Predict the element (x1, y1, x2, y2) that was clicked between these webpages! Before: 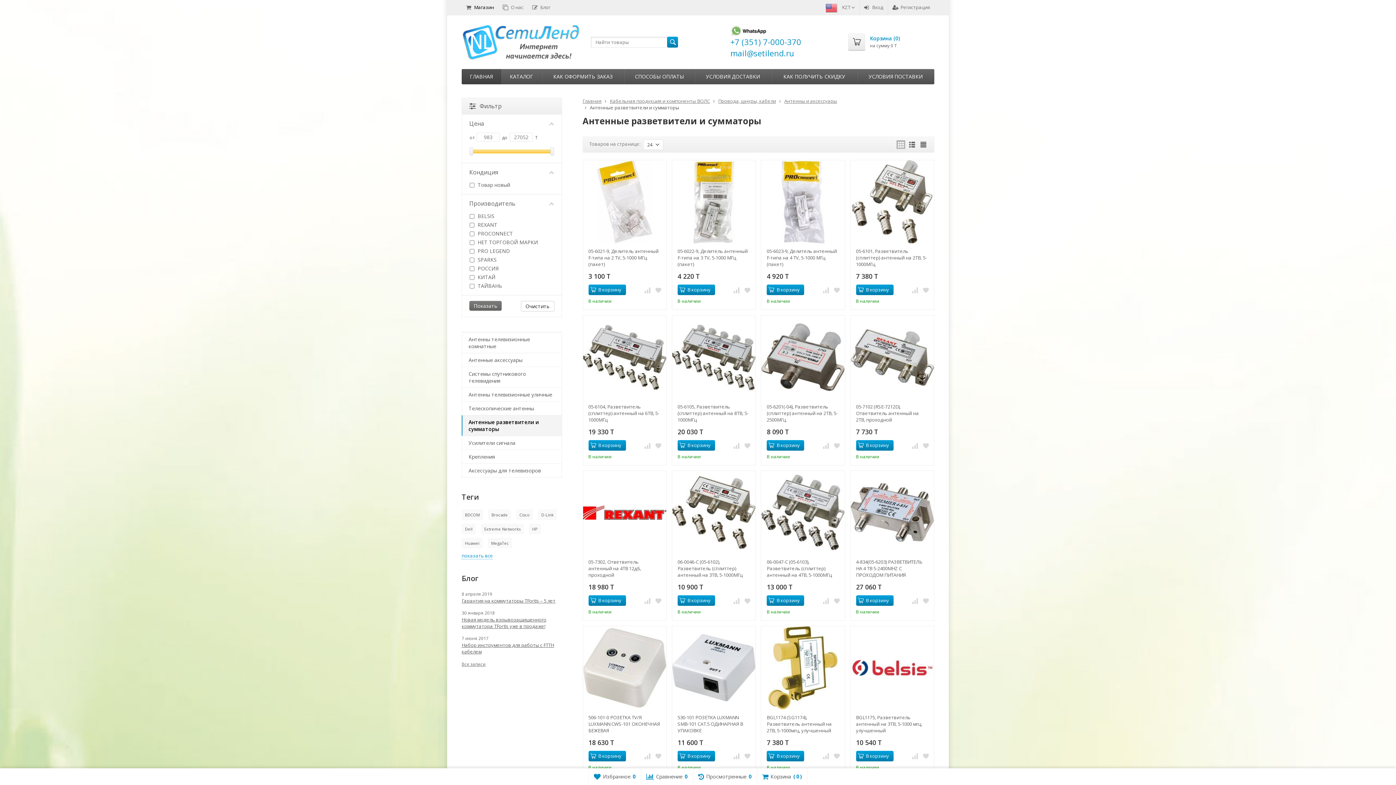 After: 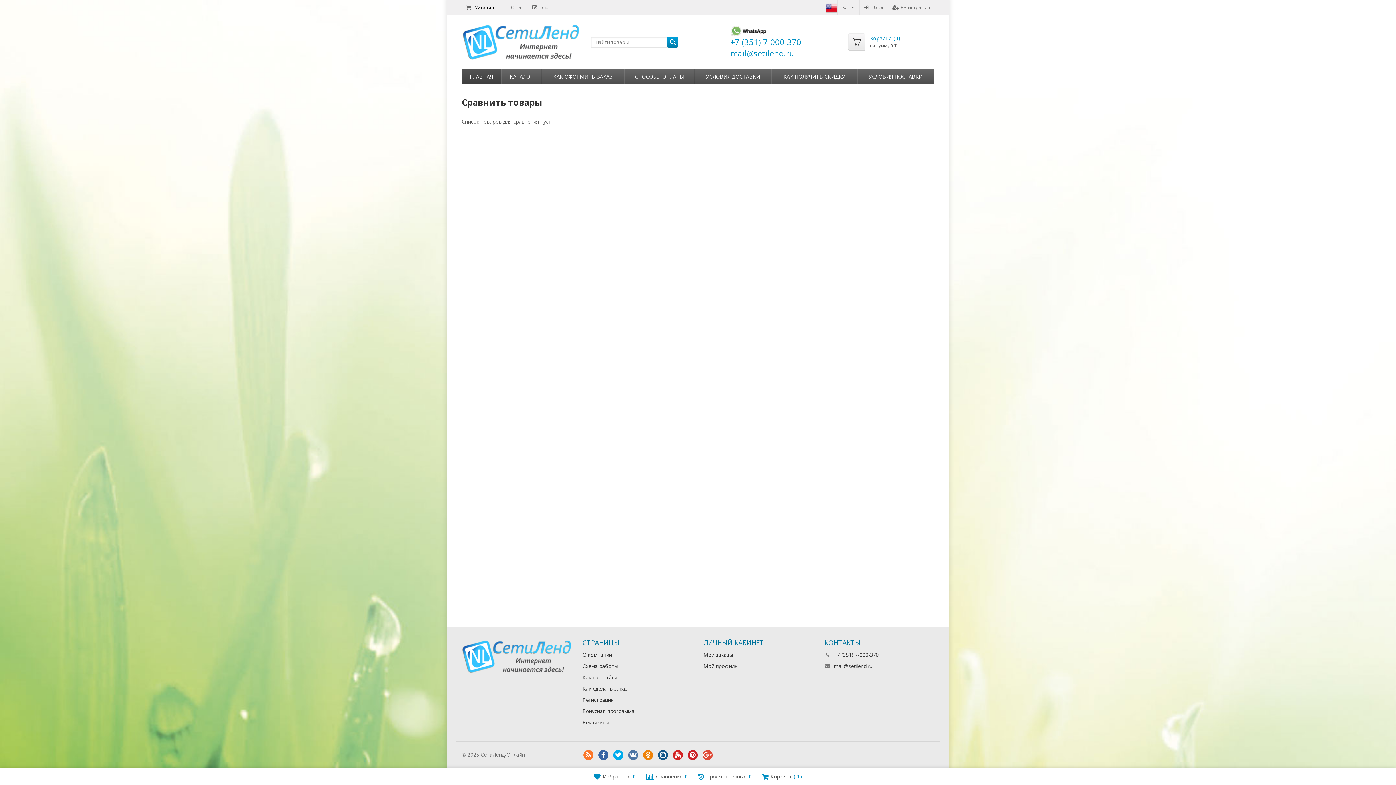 Action: label: Сравнение
0 bbox: (640, 768, 693, 785)